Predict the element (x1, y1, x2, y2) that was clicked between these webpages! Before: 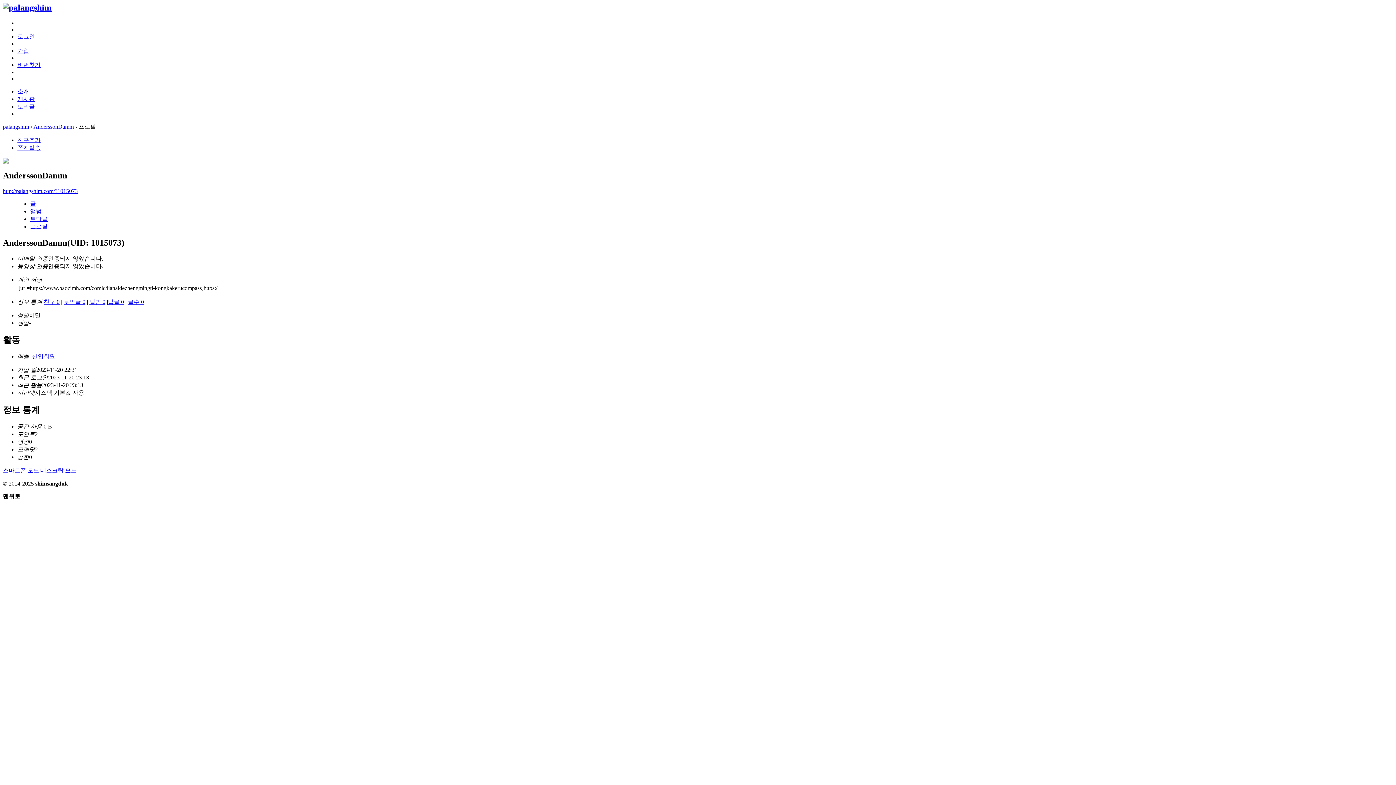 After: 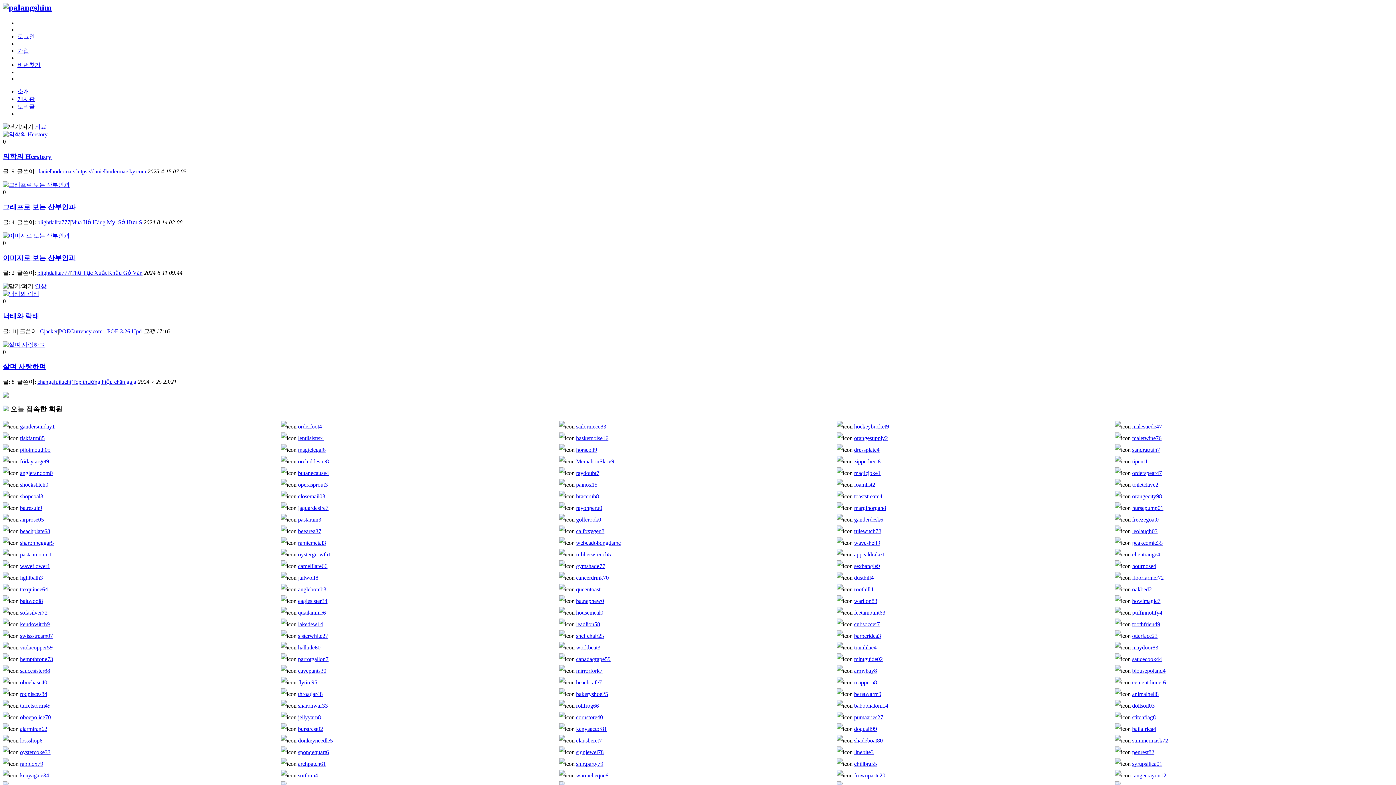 Action: bbox: (17, 95, 34, 102) label: 게시판